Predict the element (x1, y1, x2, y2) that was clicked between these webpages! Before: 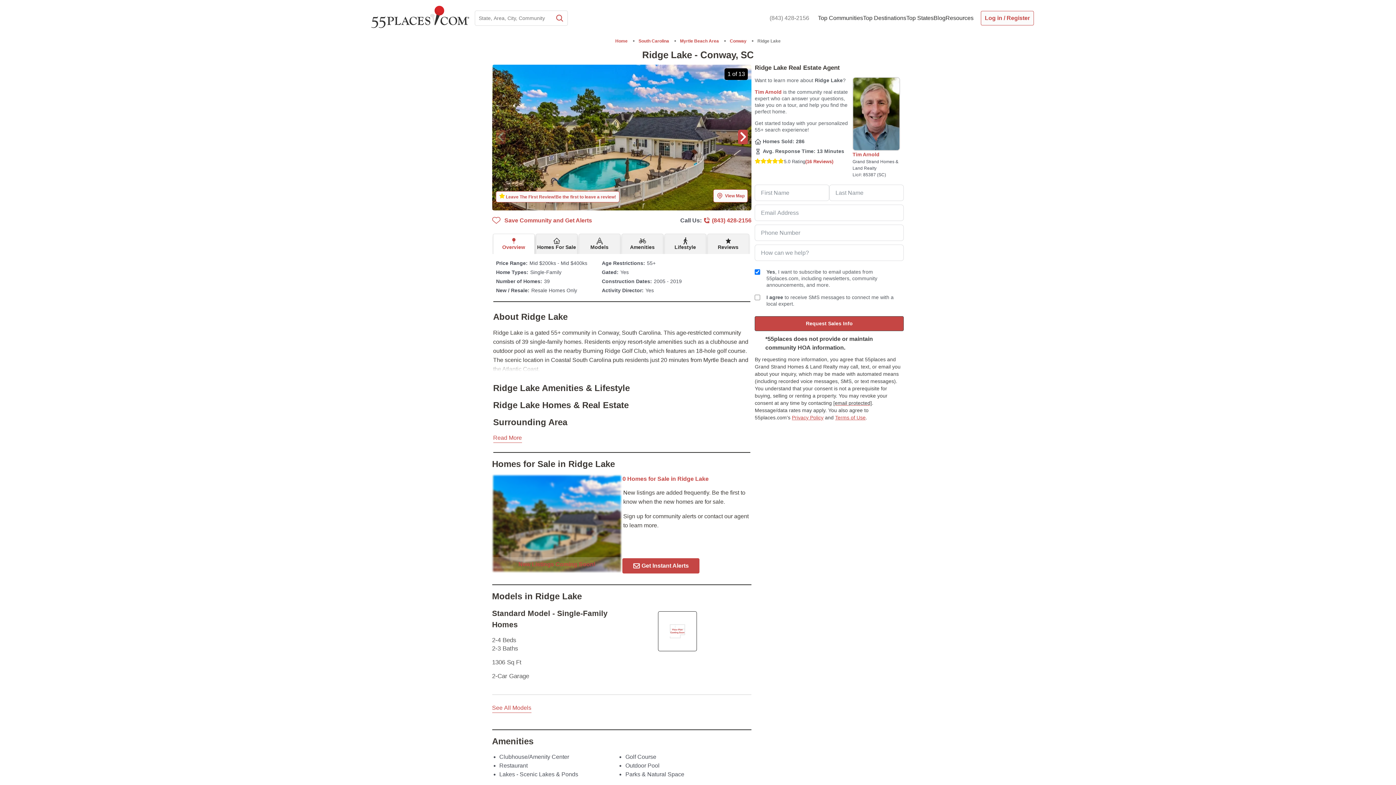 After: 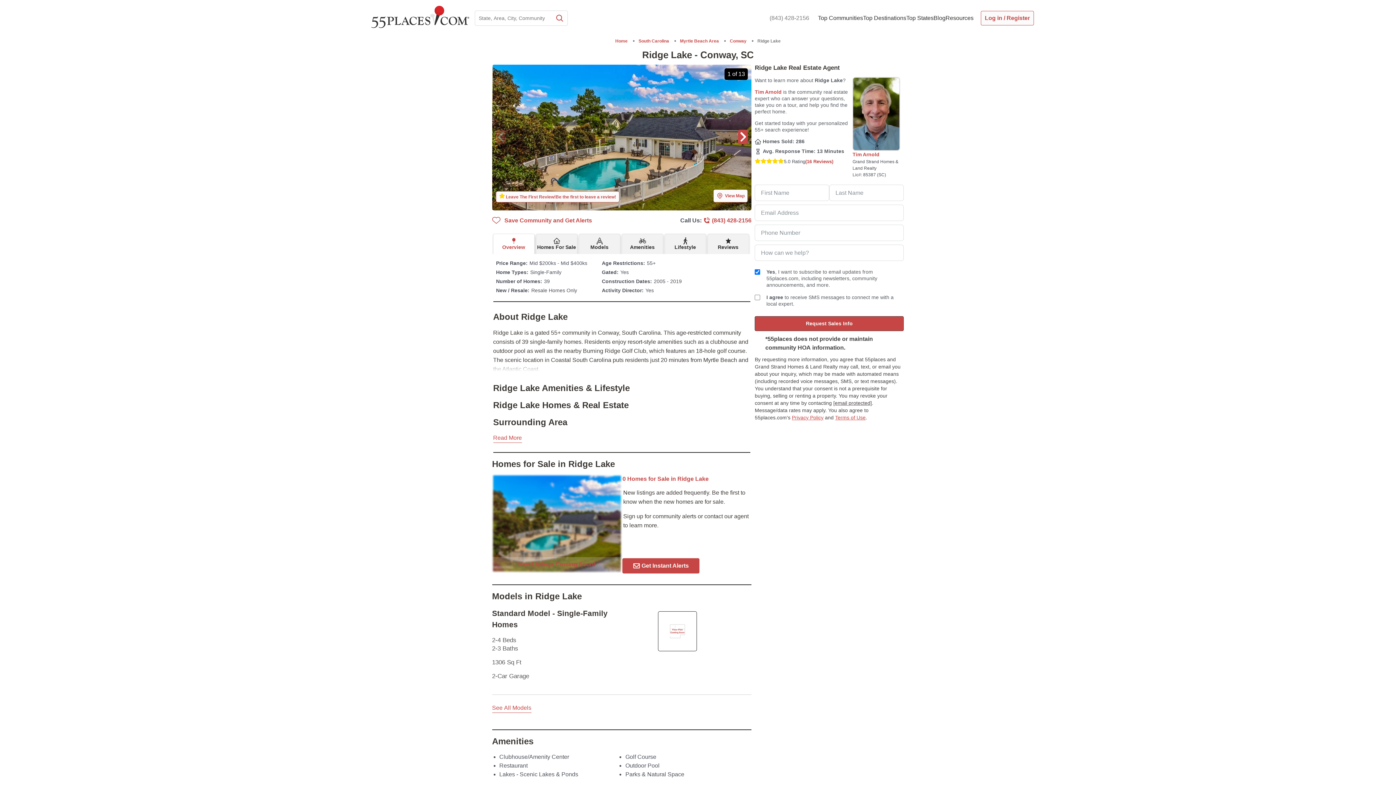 Action: bbox: (757, 38, 780, 43) label: Ridge Lake